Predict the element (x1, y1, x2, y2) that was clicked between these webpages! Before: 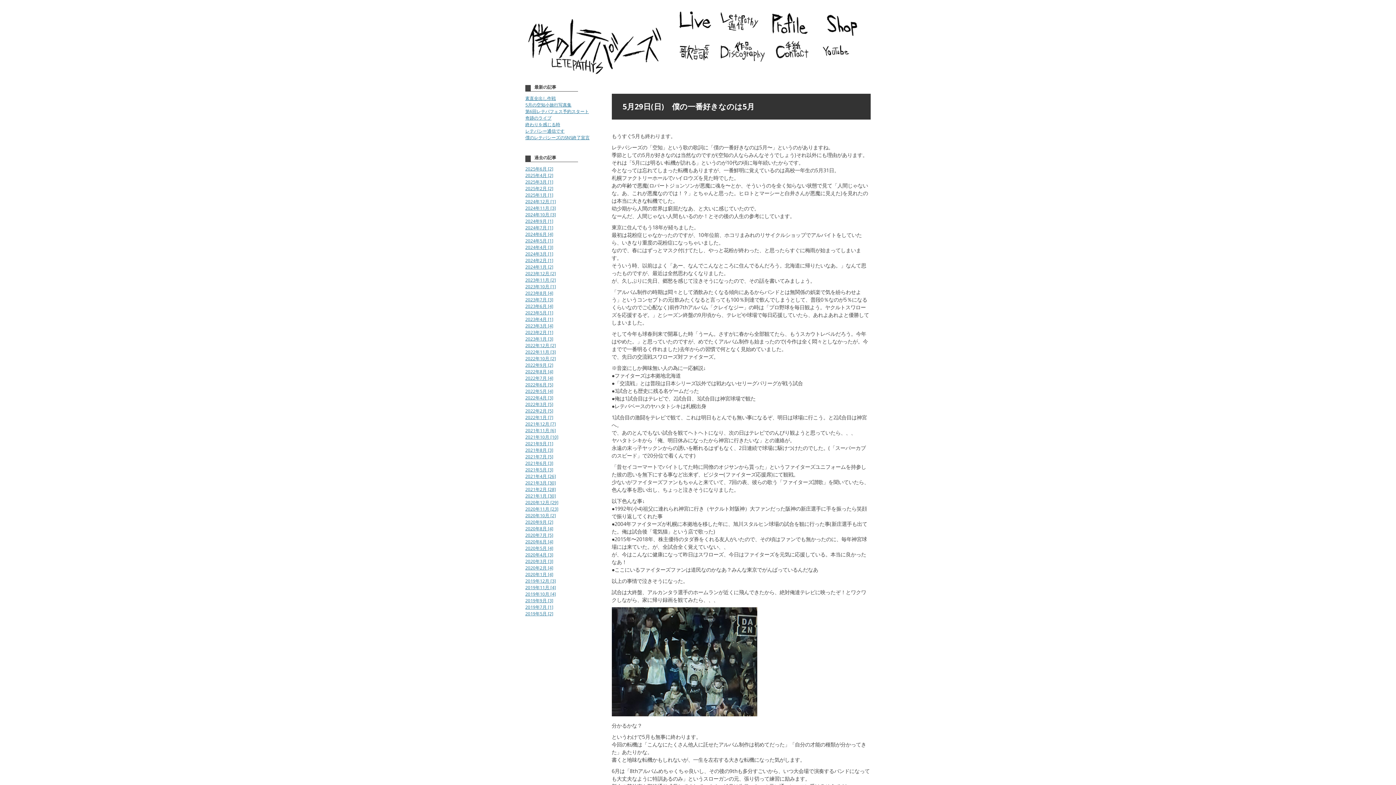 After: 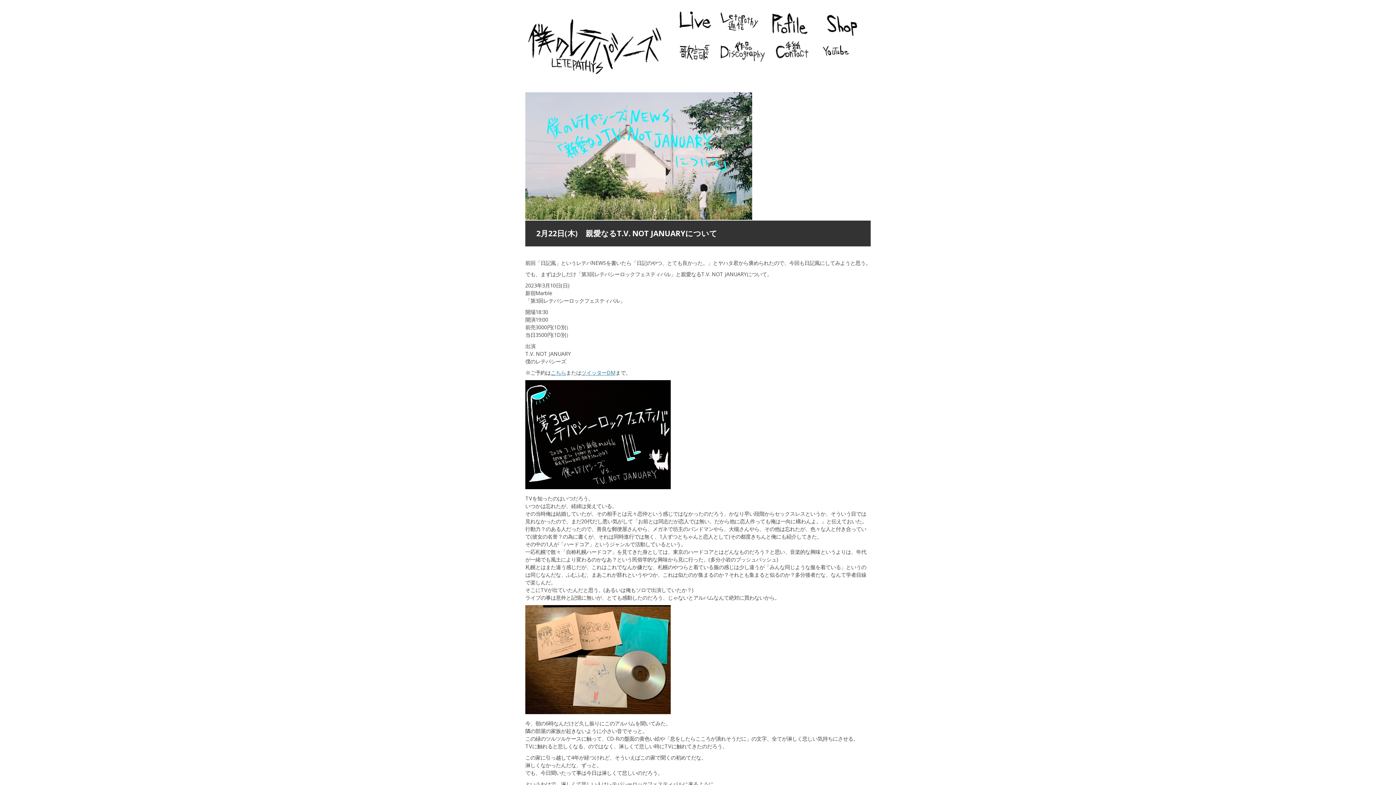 Action: label: 2024年2月 [1] bbox: (525, 257, 553, 263)